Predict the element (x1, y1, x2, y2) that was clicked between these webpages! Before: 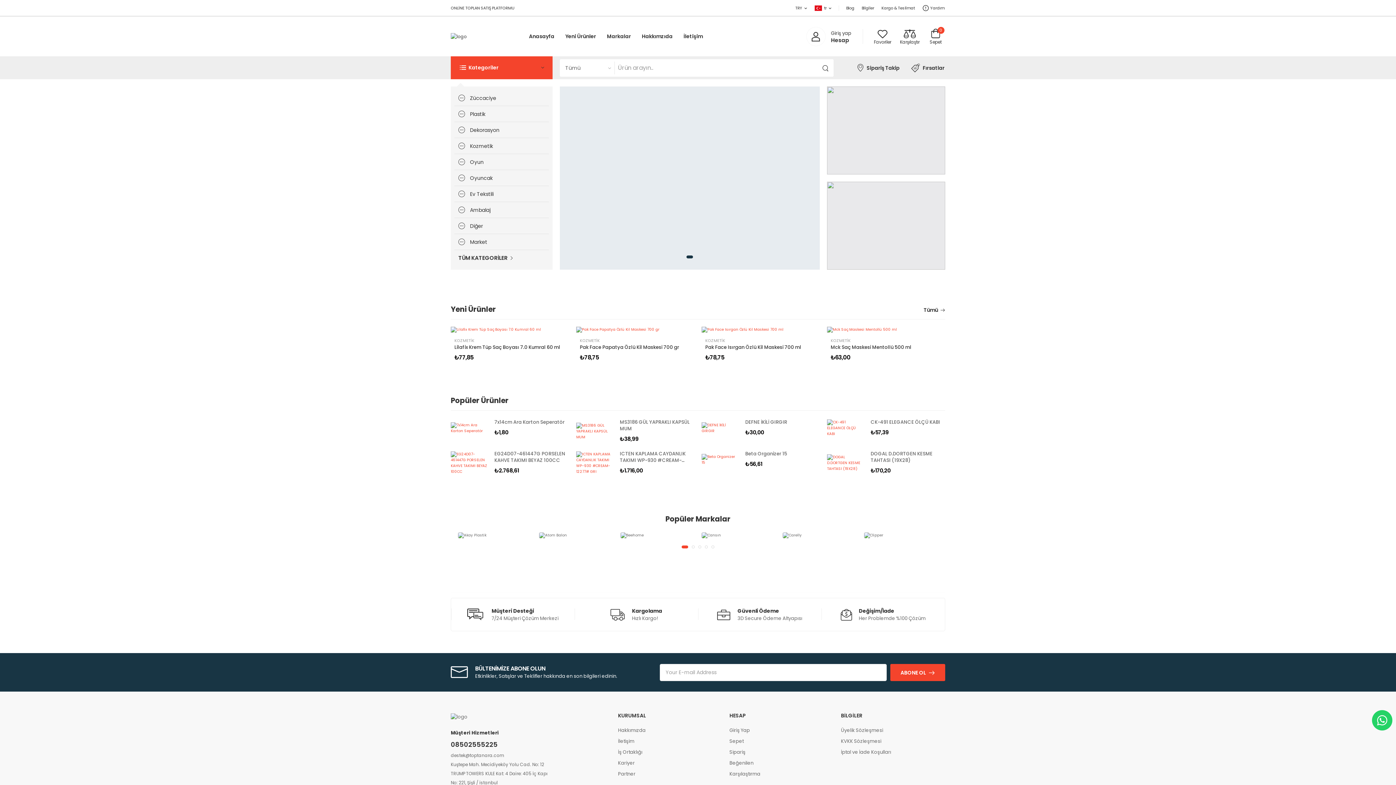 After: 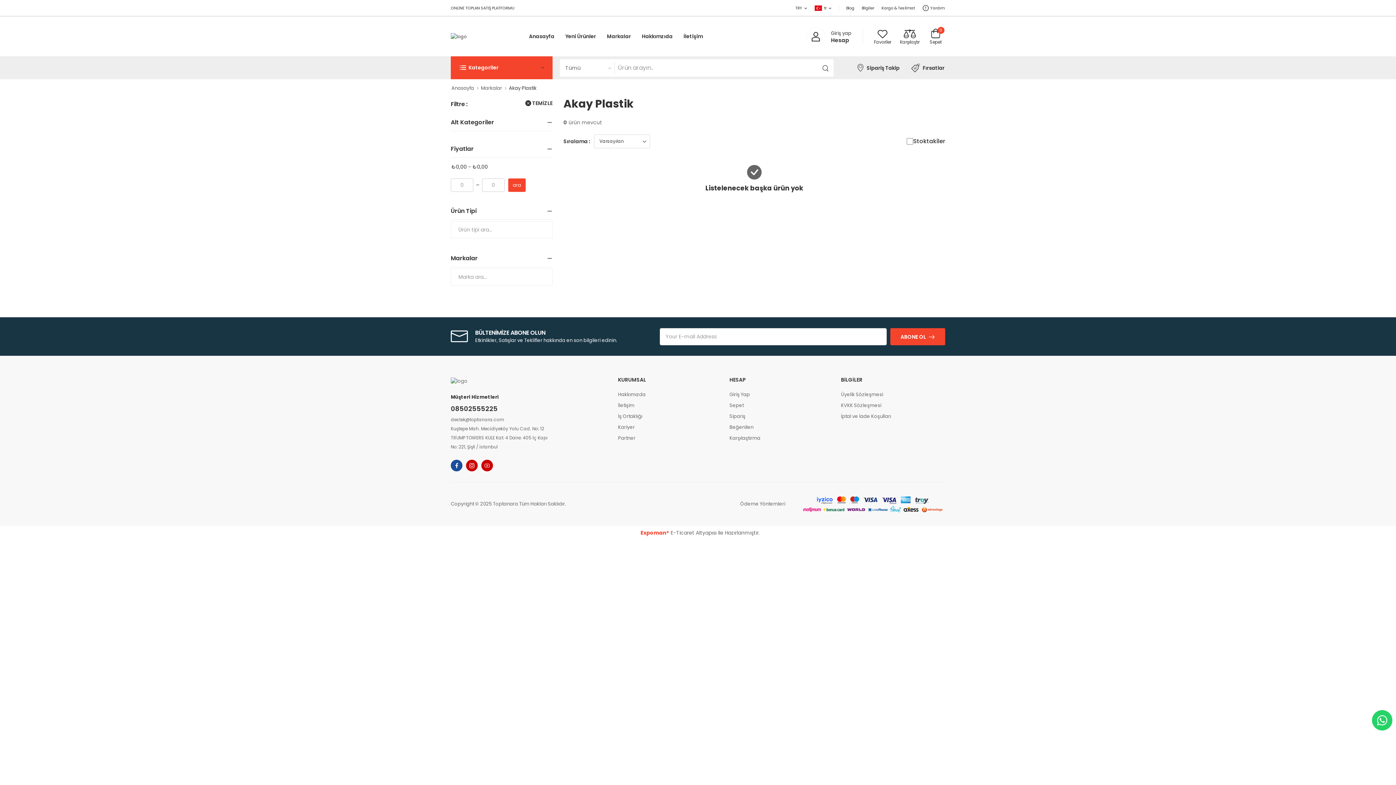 Action: bbox: (458, 532, 532, 538)